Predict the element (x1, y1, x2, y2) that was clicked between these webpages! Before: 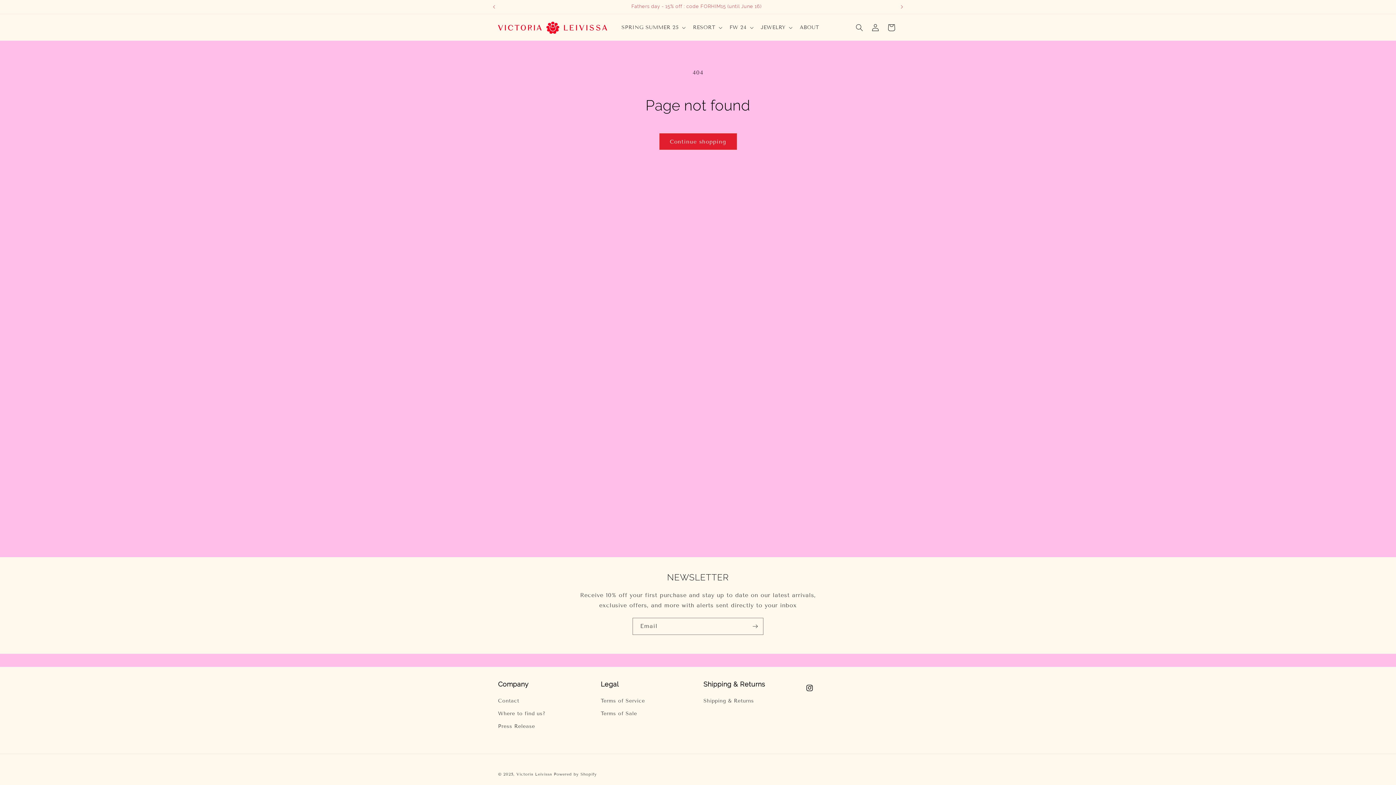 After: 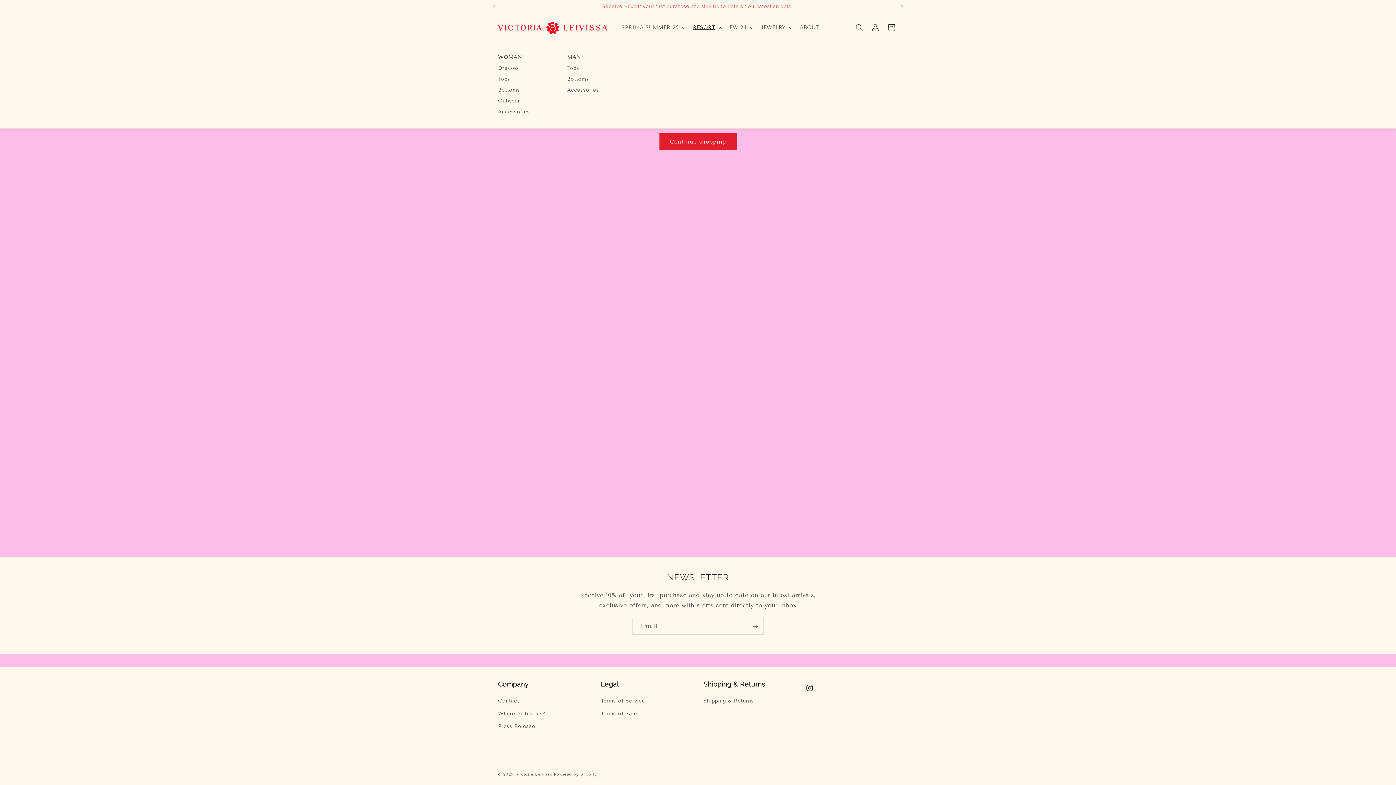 Action: label: RESORT bbox: (688, 19, 725, 35)